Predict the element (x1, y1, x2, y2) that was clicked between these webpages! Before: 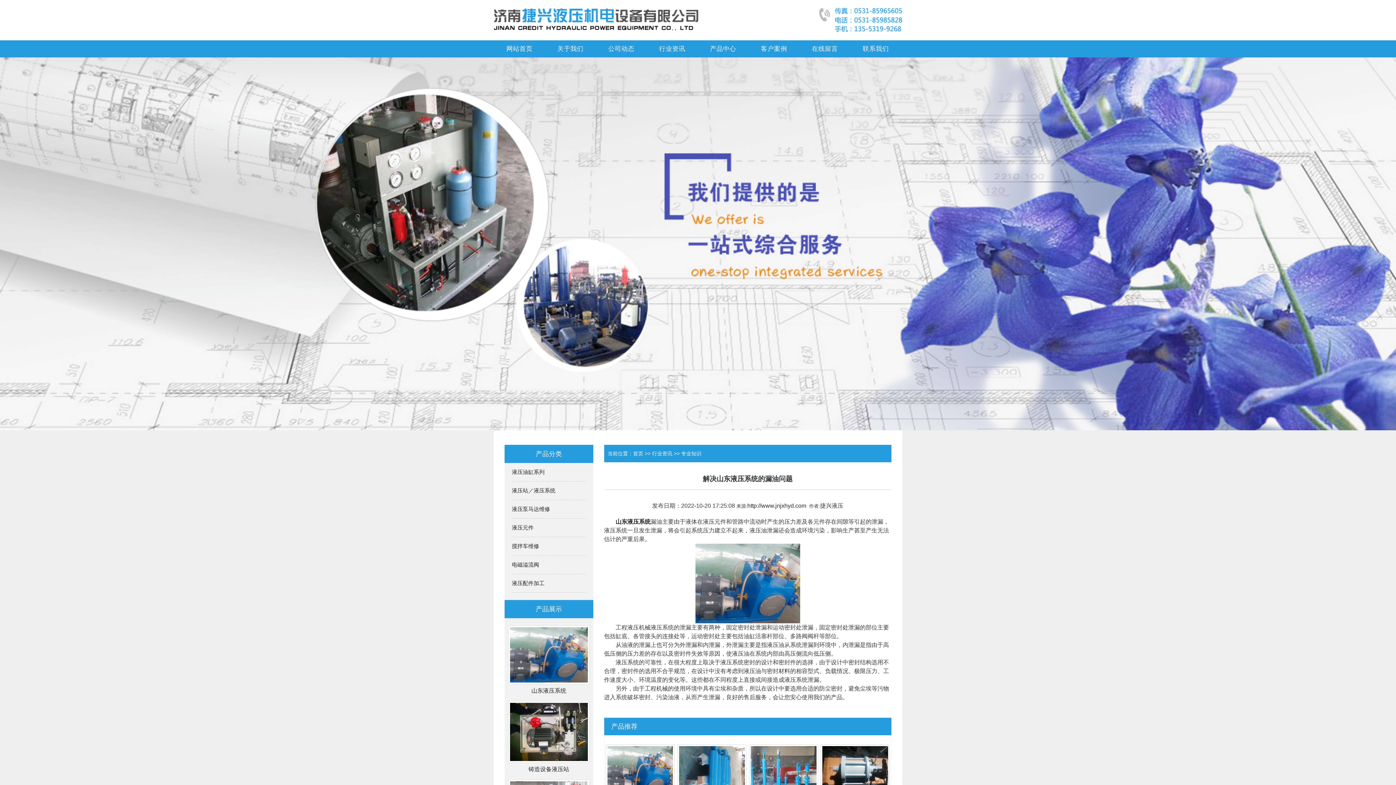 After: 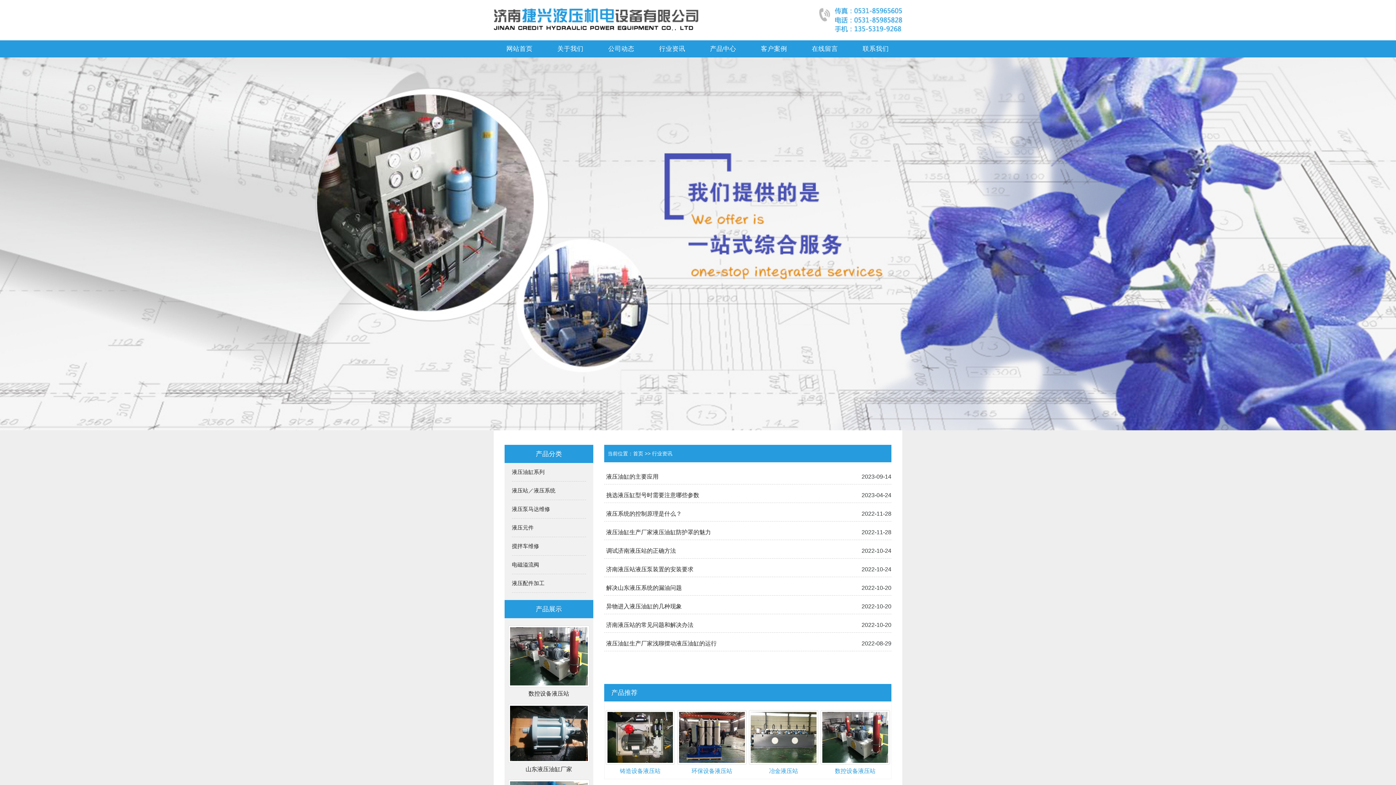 Action: label: 行业资讯 bbox: (652, 450, 672, 456)